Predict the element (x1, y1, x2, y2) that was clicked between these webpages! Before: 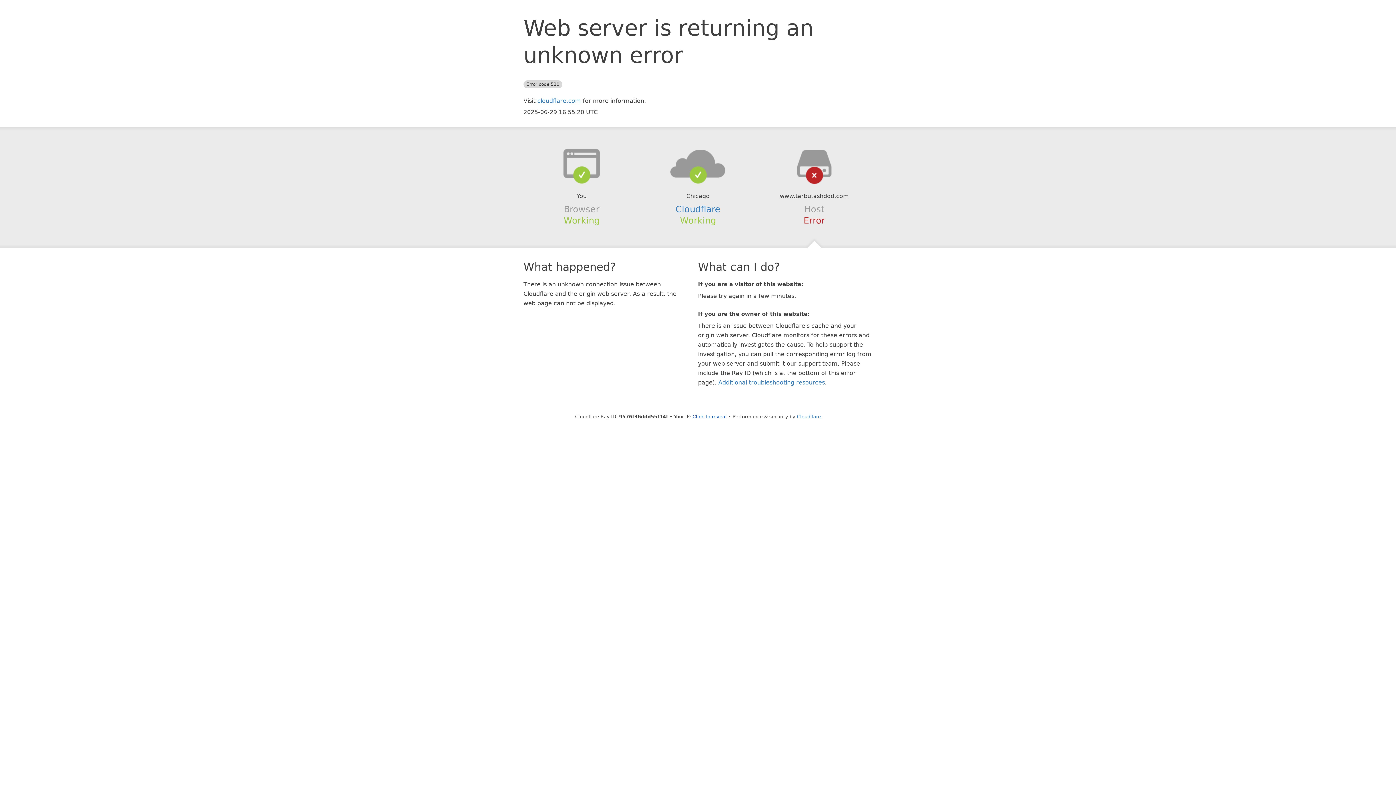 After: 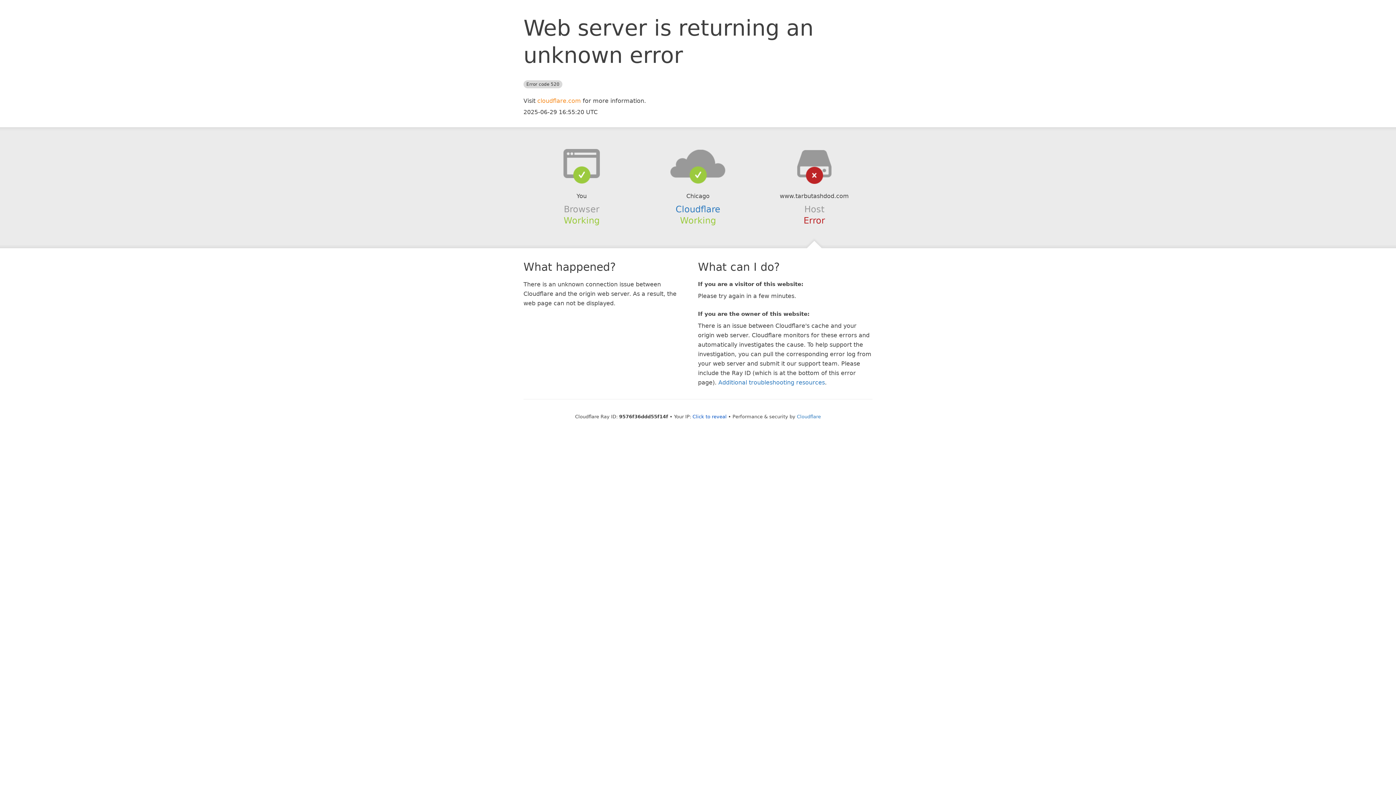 Action: label: cloudflare.com bbox: (537, 97, 581, 104)